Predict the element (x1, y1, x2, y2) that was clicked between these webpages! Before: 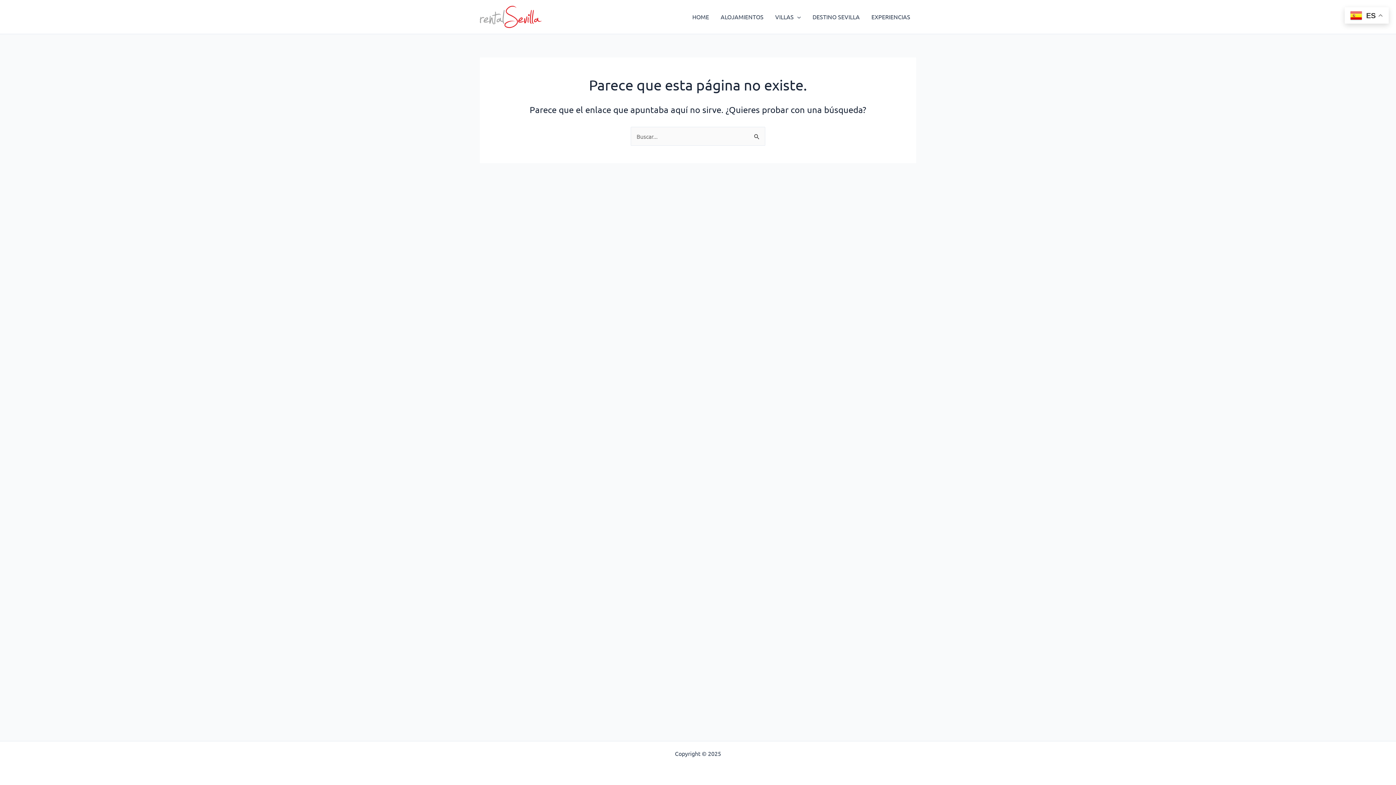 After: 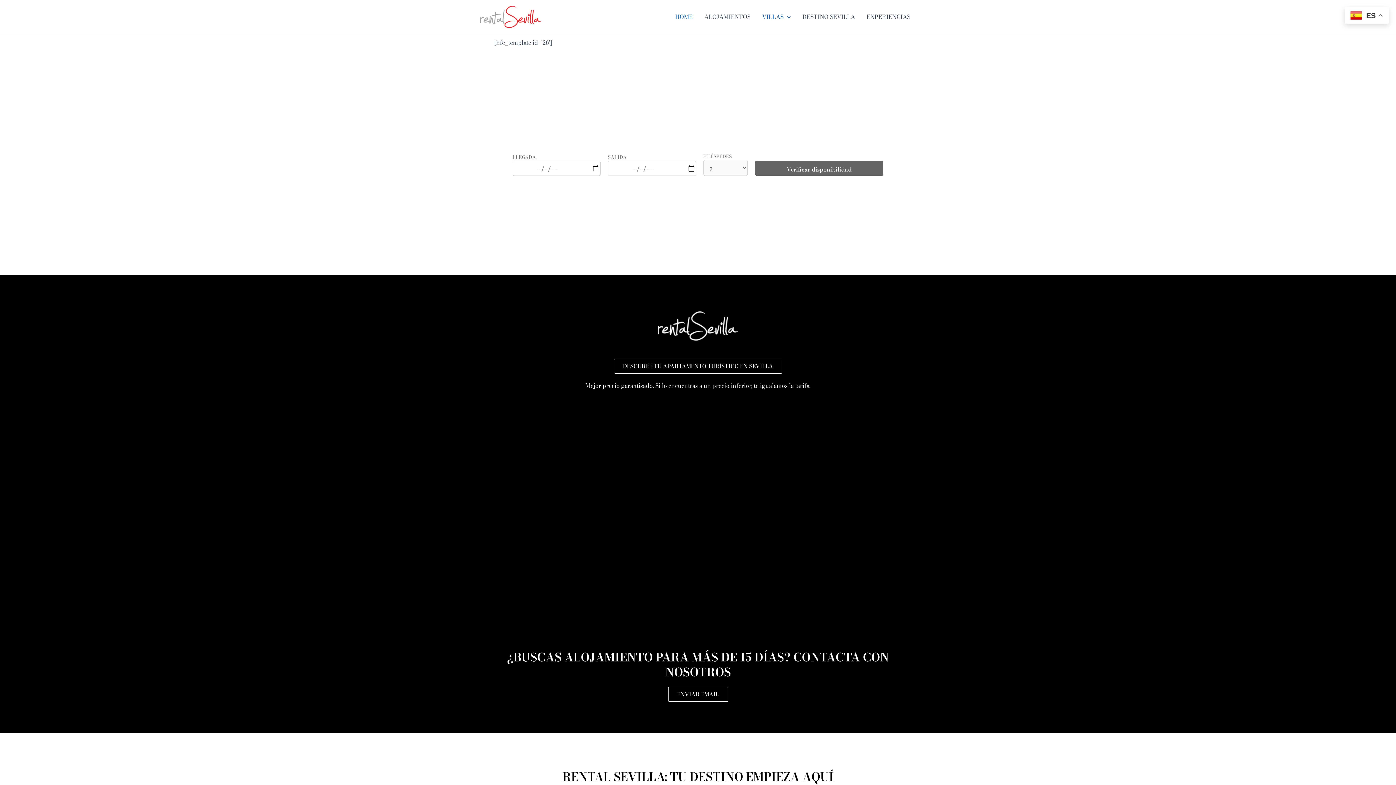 Action: label: VILLAS bbox: (769, 2, 806, 31)